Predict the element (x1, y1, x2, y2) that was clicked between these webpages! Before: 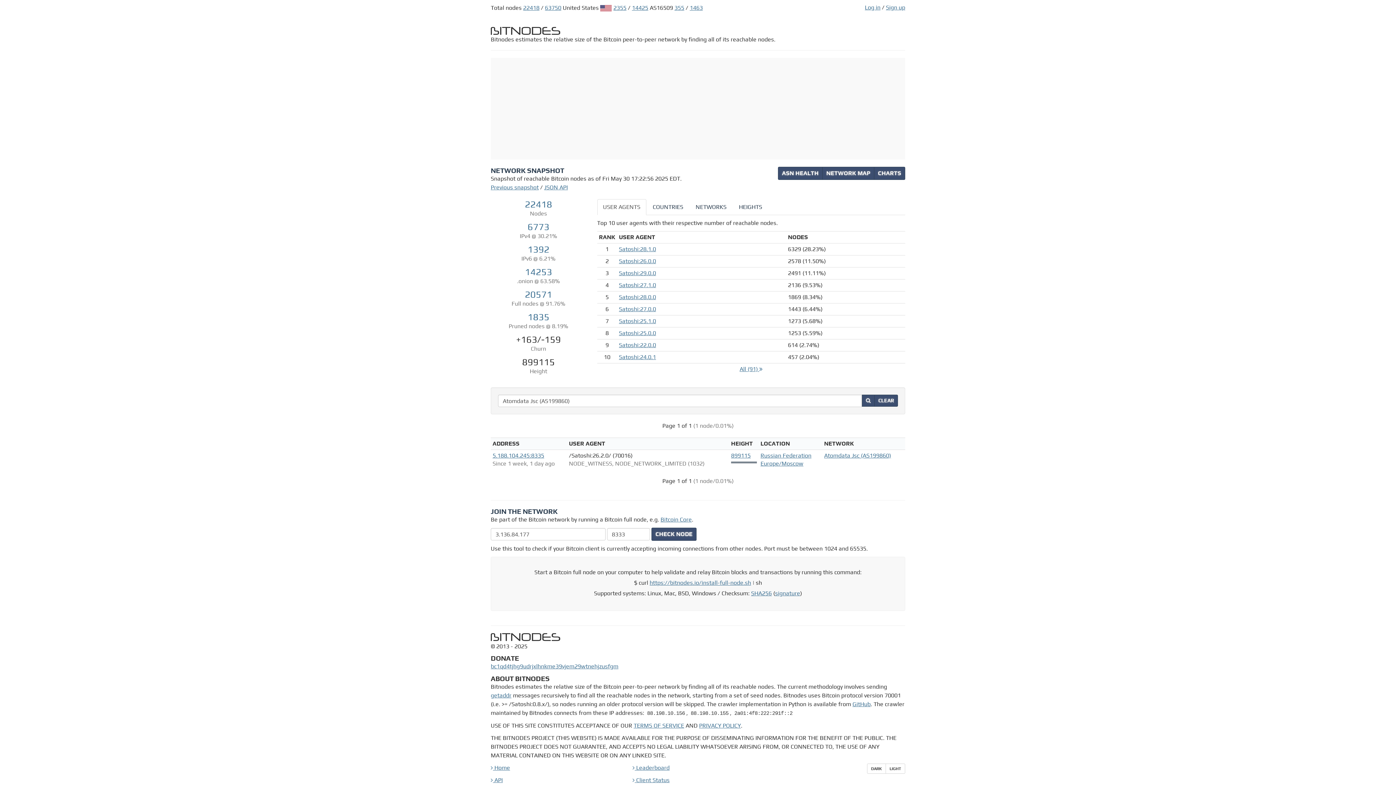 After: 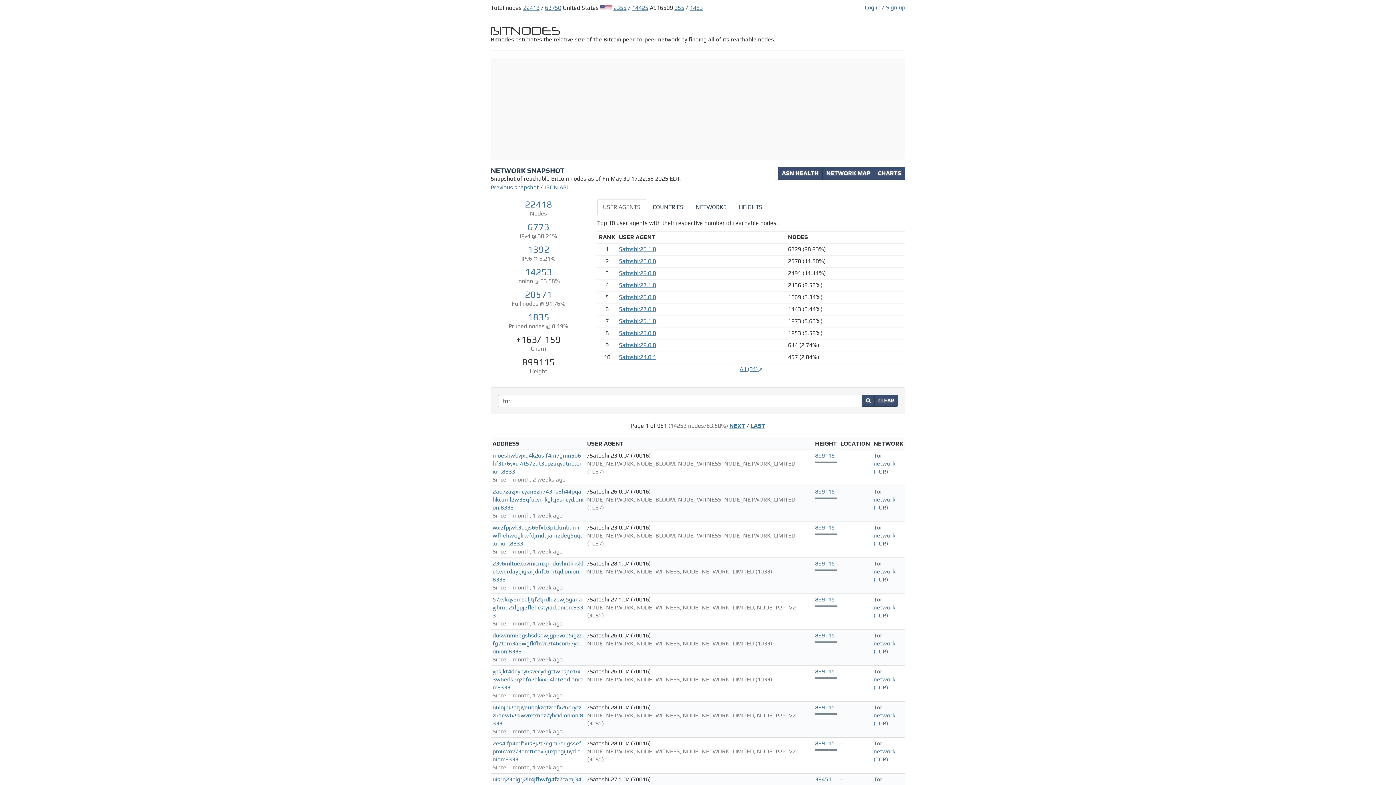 Action: label: 14253 bbox: (525, 266, 552, 277)